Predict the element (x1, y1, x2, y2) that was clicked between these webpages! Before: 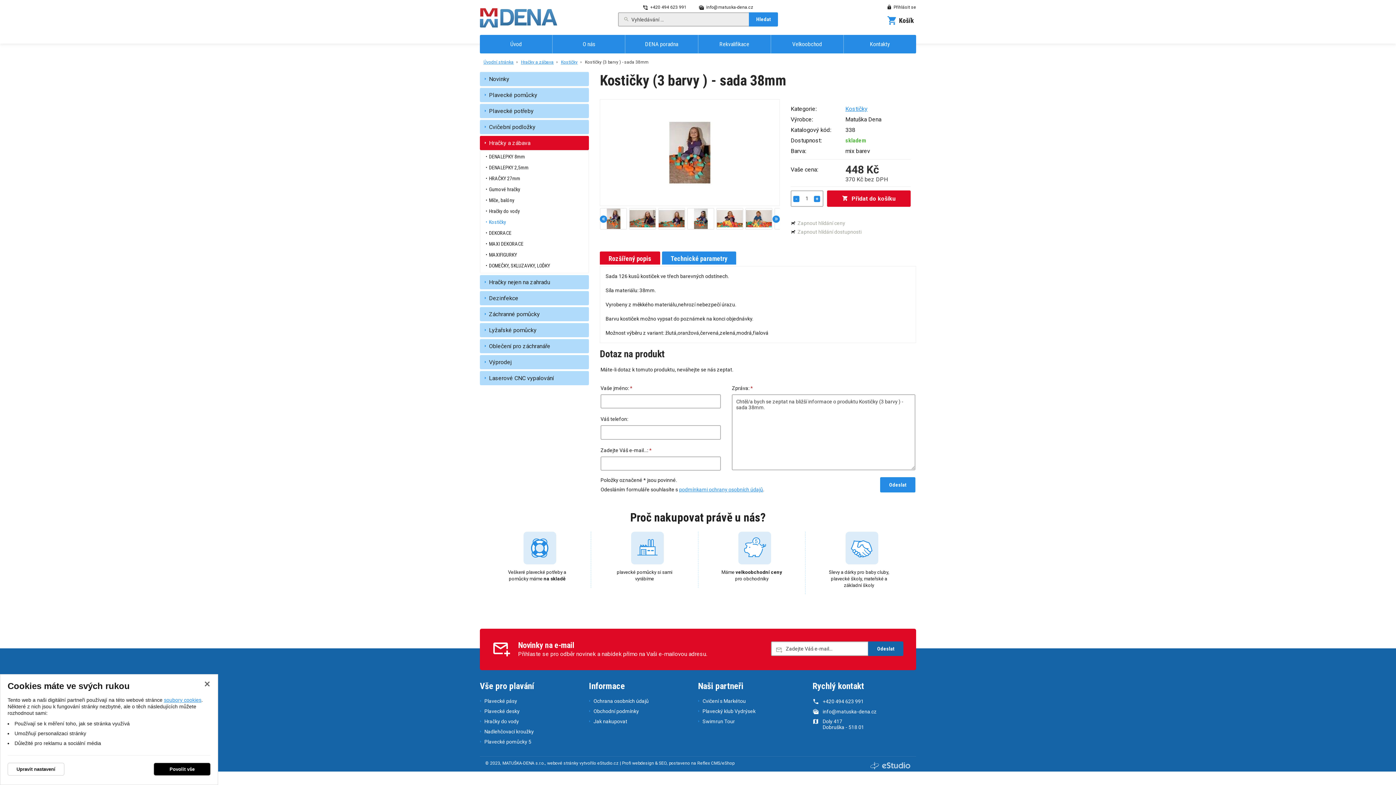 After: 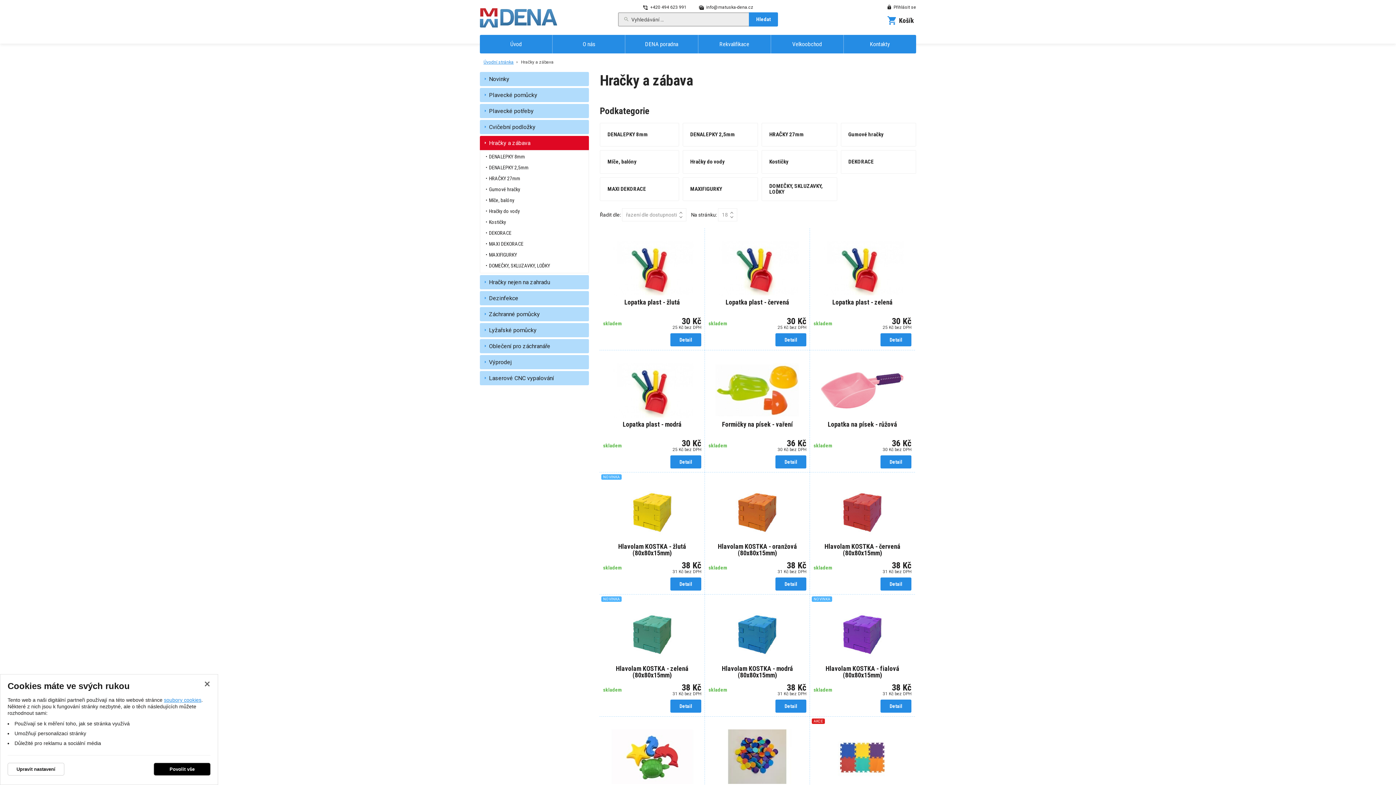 Action: label: Hračky a zábava bbox: (521, 59, 553, 64)